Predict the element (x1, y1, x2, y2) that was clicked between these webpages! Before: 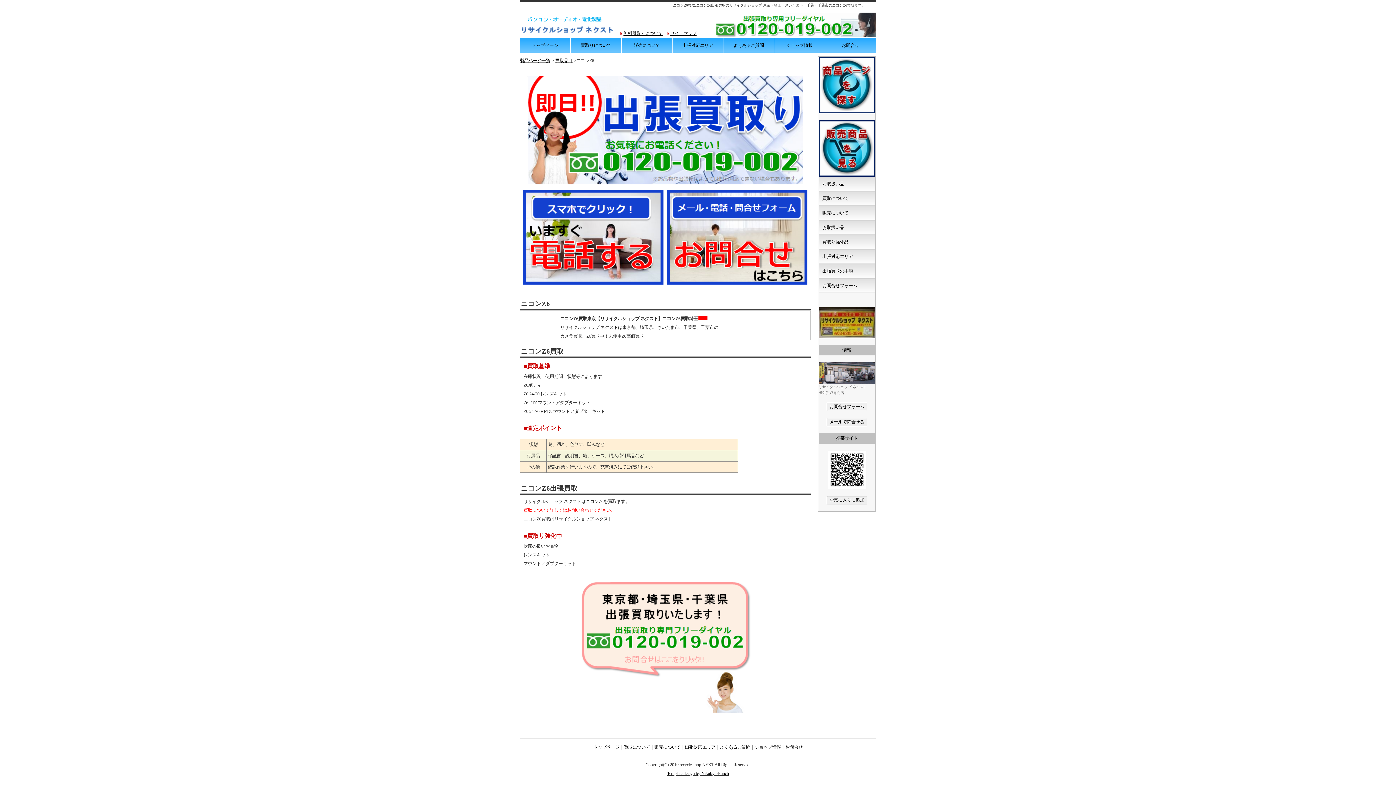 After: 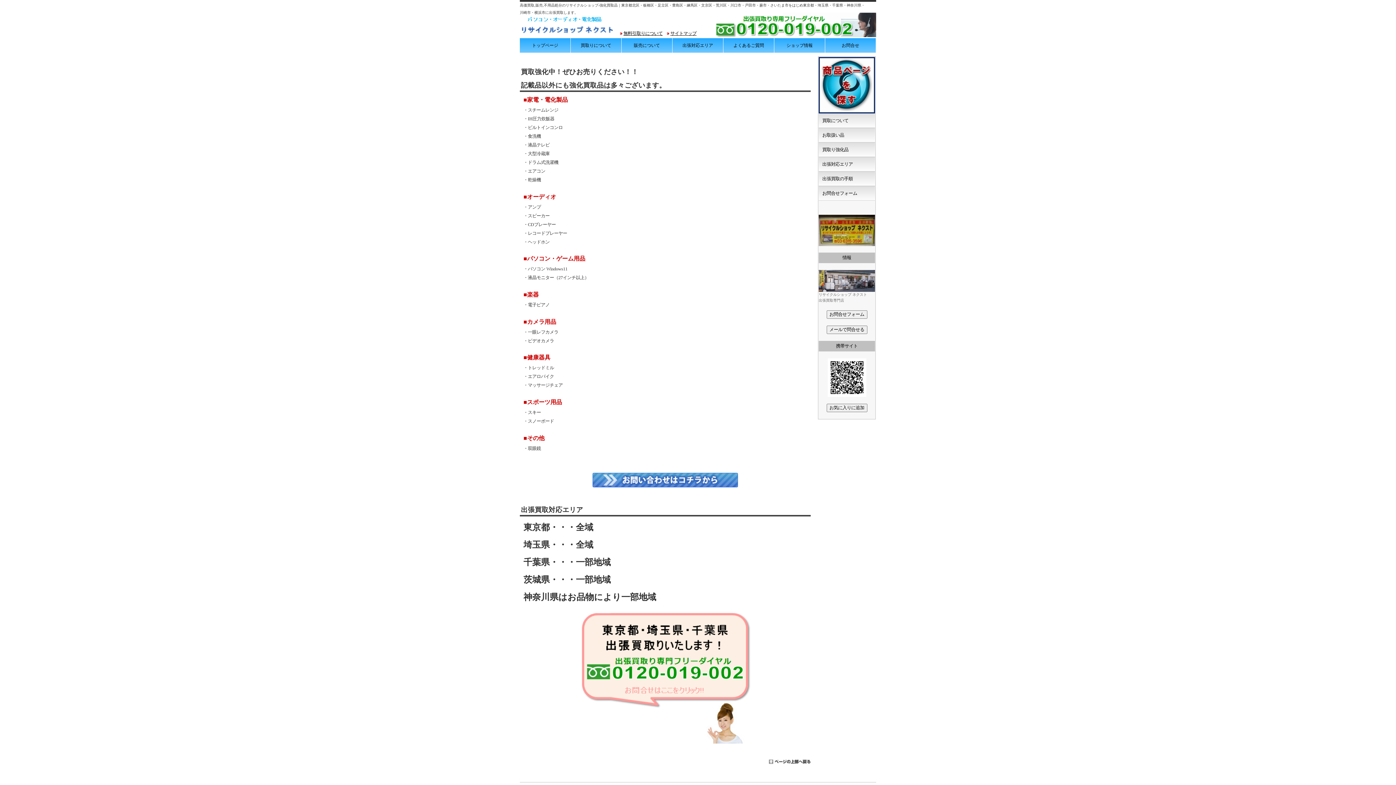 Action: bbox: (818, 234, 875, 249) label: 買取り強化品